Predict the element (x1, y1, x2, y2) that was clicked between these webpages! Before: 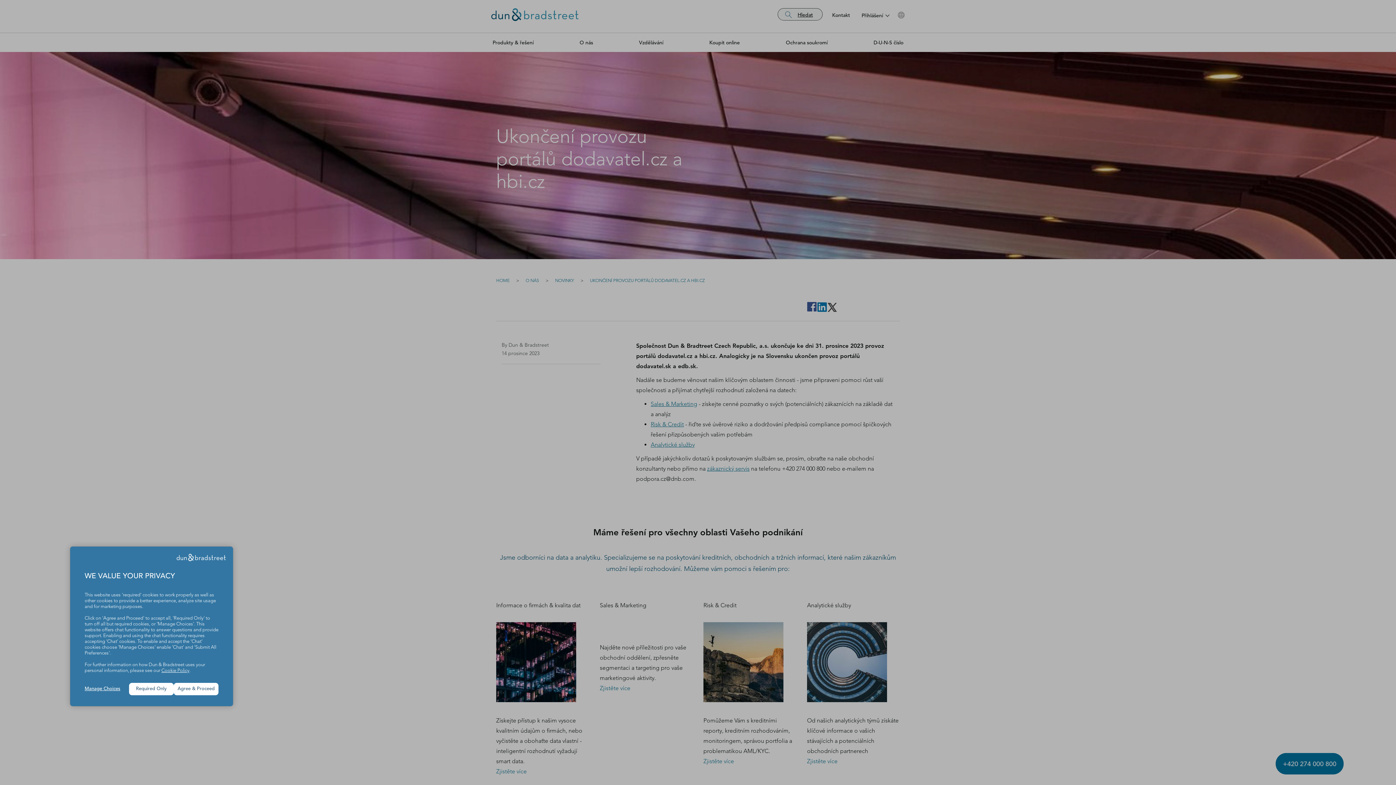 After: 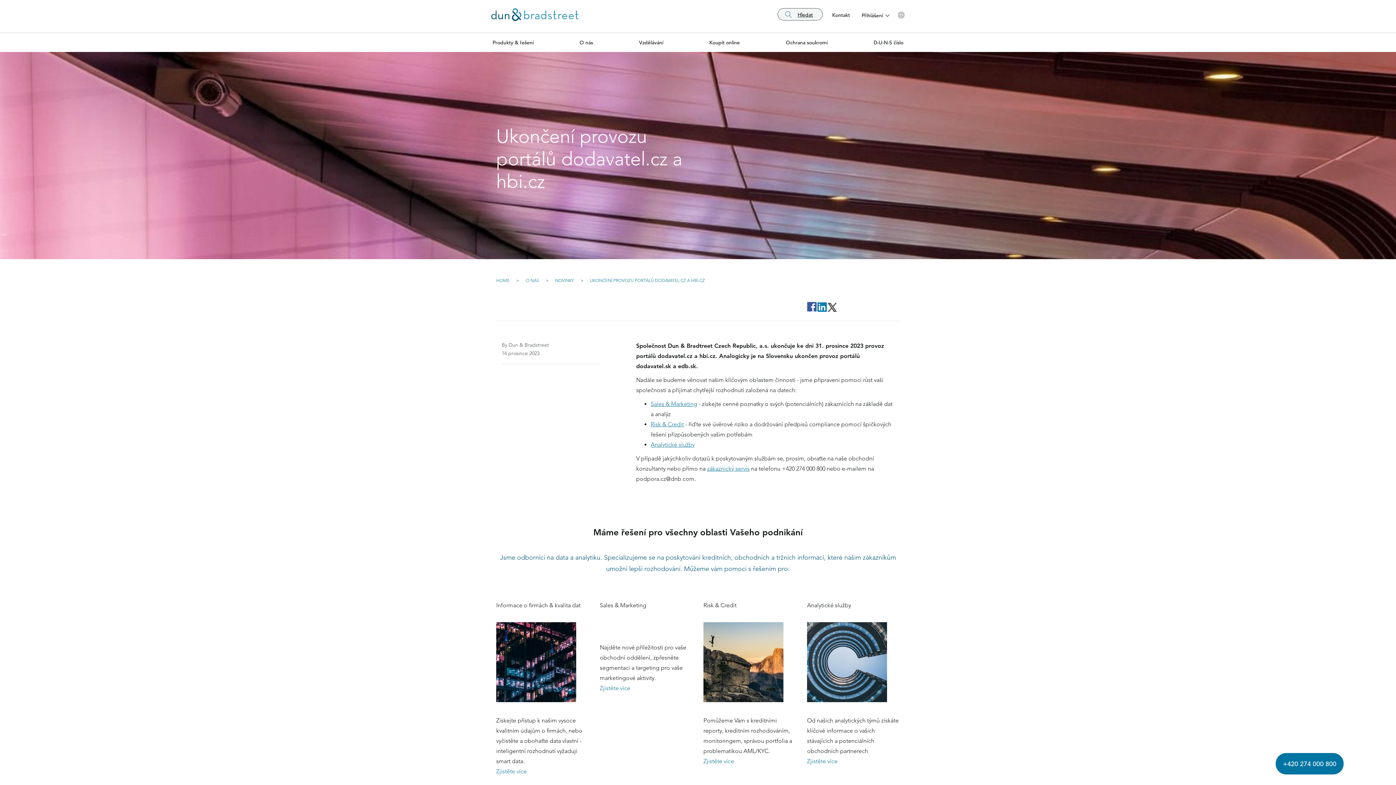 Action: bbox: (129, 683, 173, 695) label: Required Only